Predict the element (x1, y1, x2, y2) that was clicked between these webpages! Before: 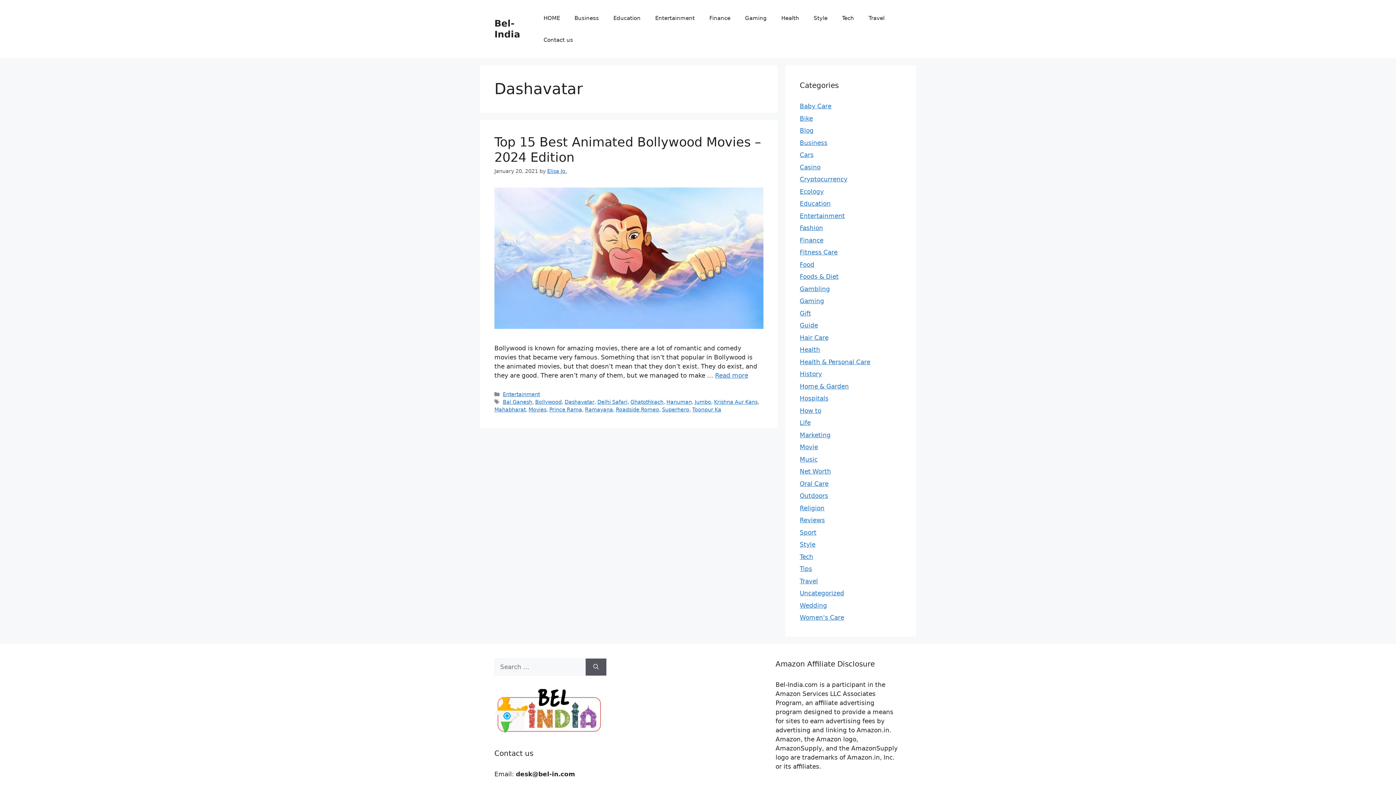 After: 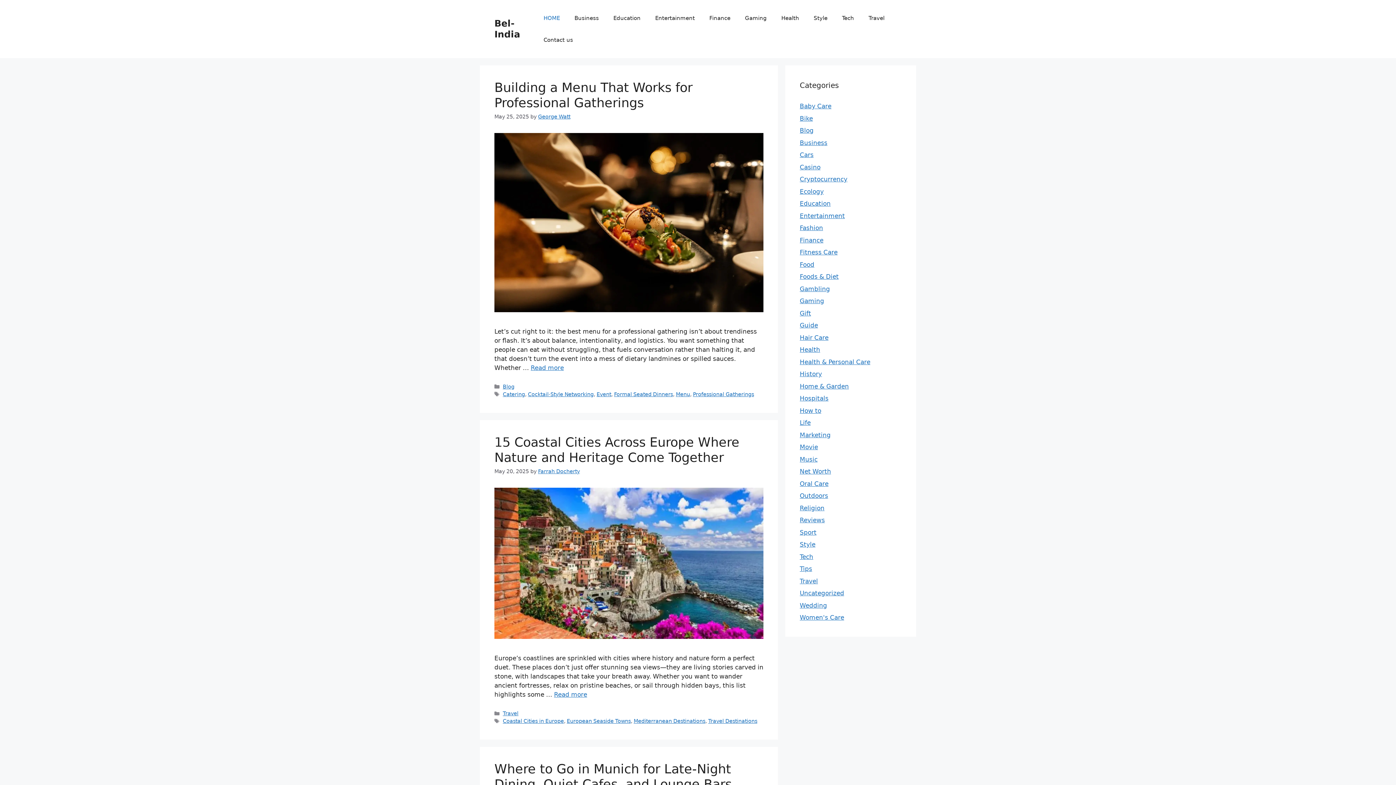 Action: bbox: (494, 18, 520, 39) label: Bel-India